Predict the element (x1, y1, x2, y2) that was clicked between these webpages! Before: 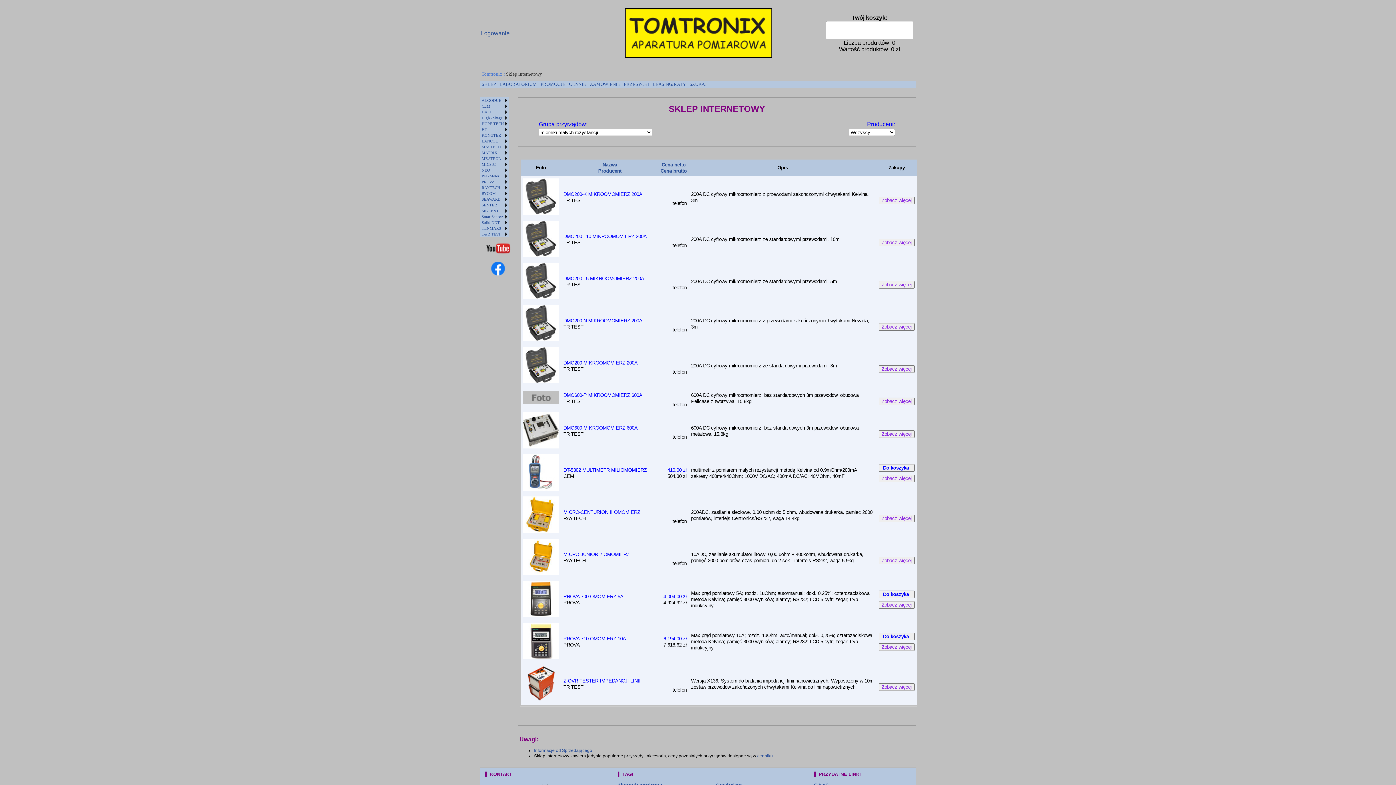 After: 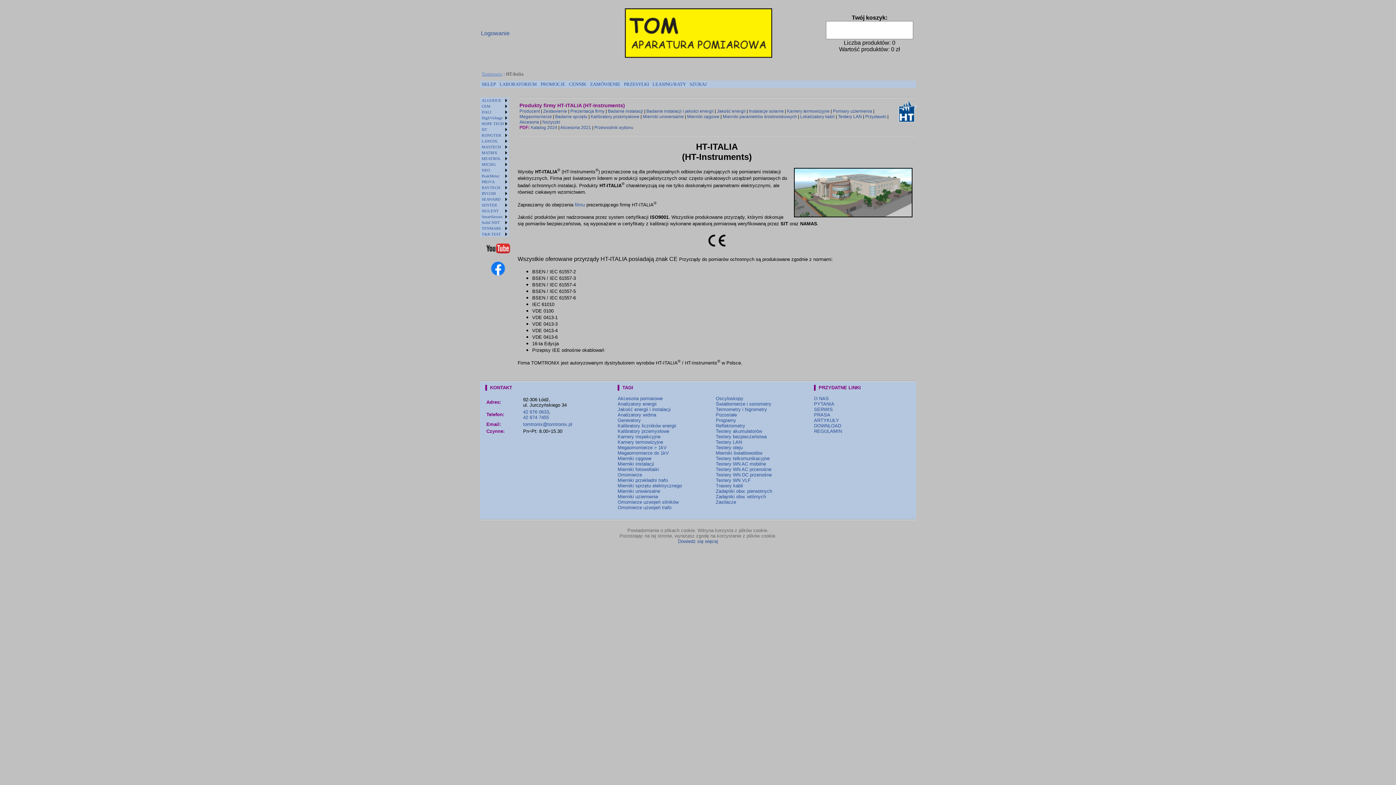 Action: bbox: (480, 126, 509, 132) label: HT